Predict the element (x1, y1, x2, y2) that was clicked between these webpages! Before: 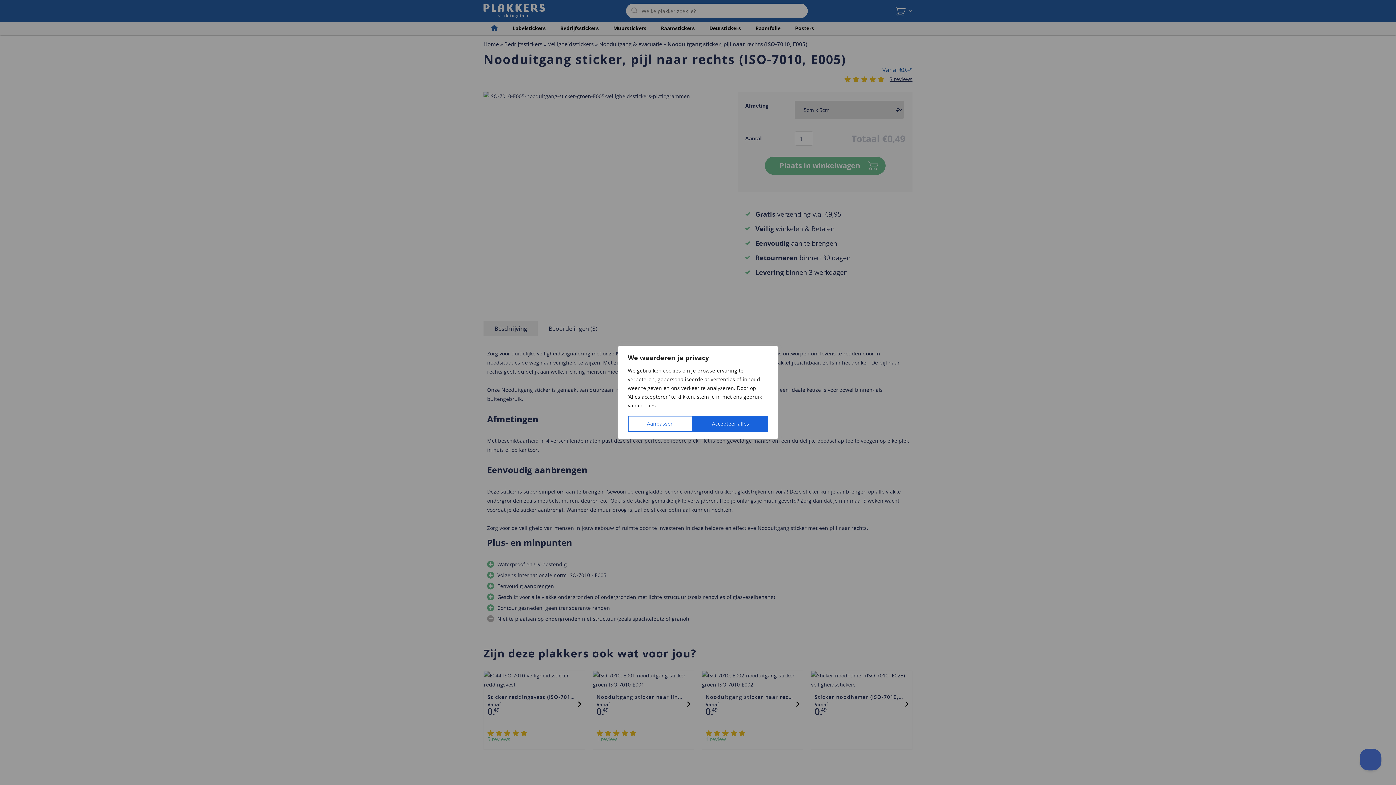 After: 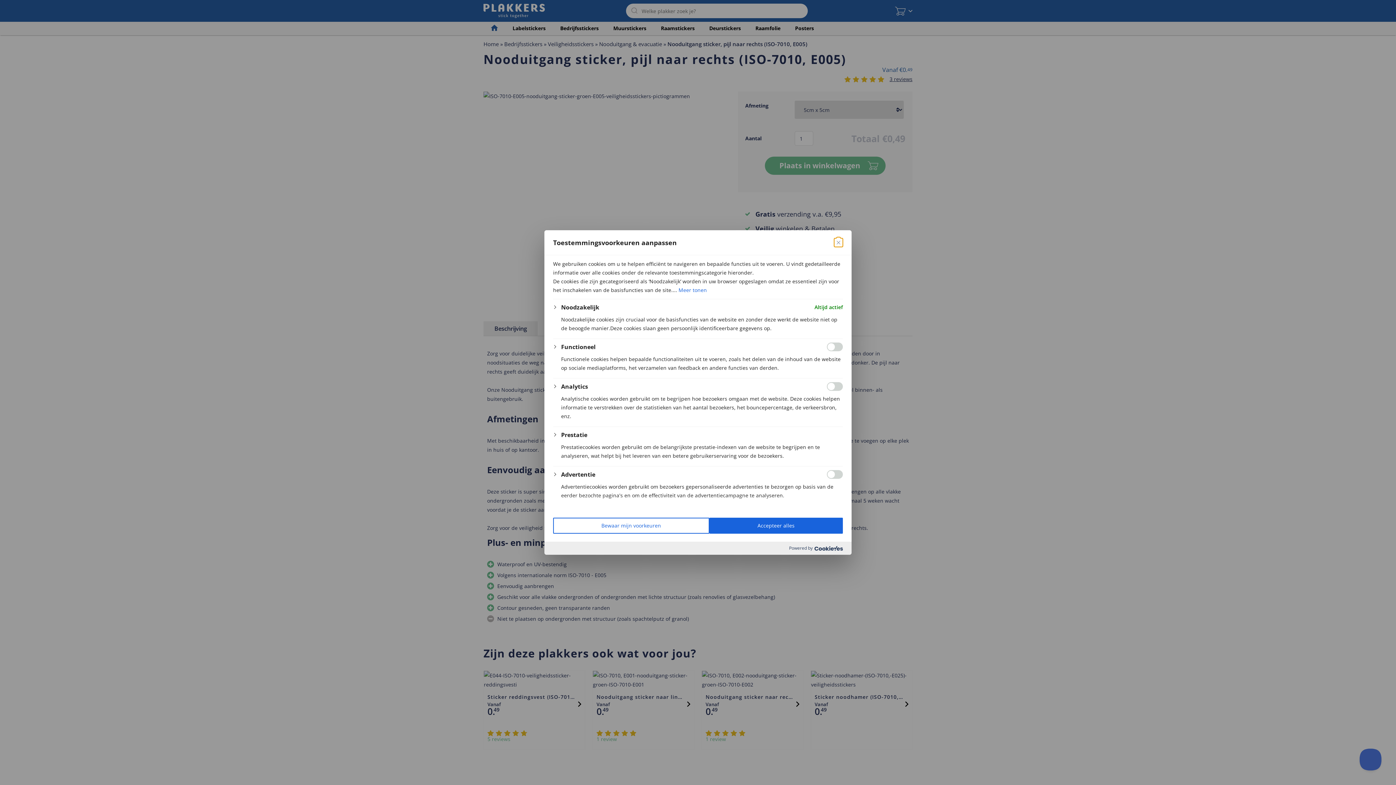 Action: label: Aanpassen bbox: (628, 416, 693, 432)